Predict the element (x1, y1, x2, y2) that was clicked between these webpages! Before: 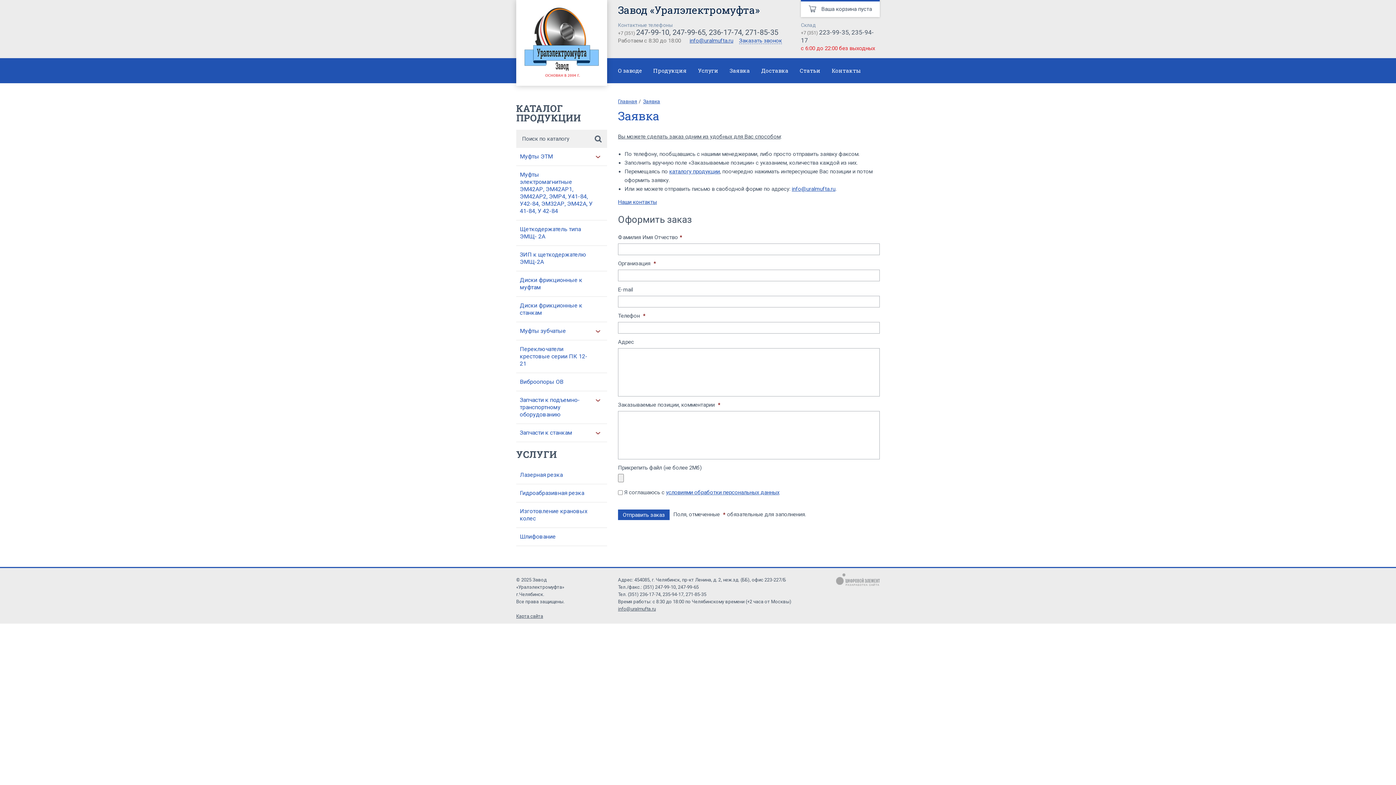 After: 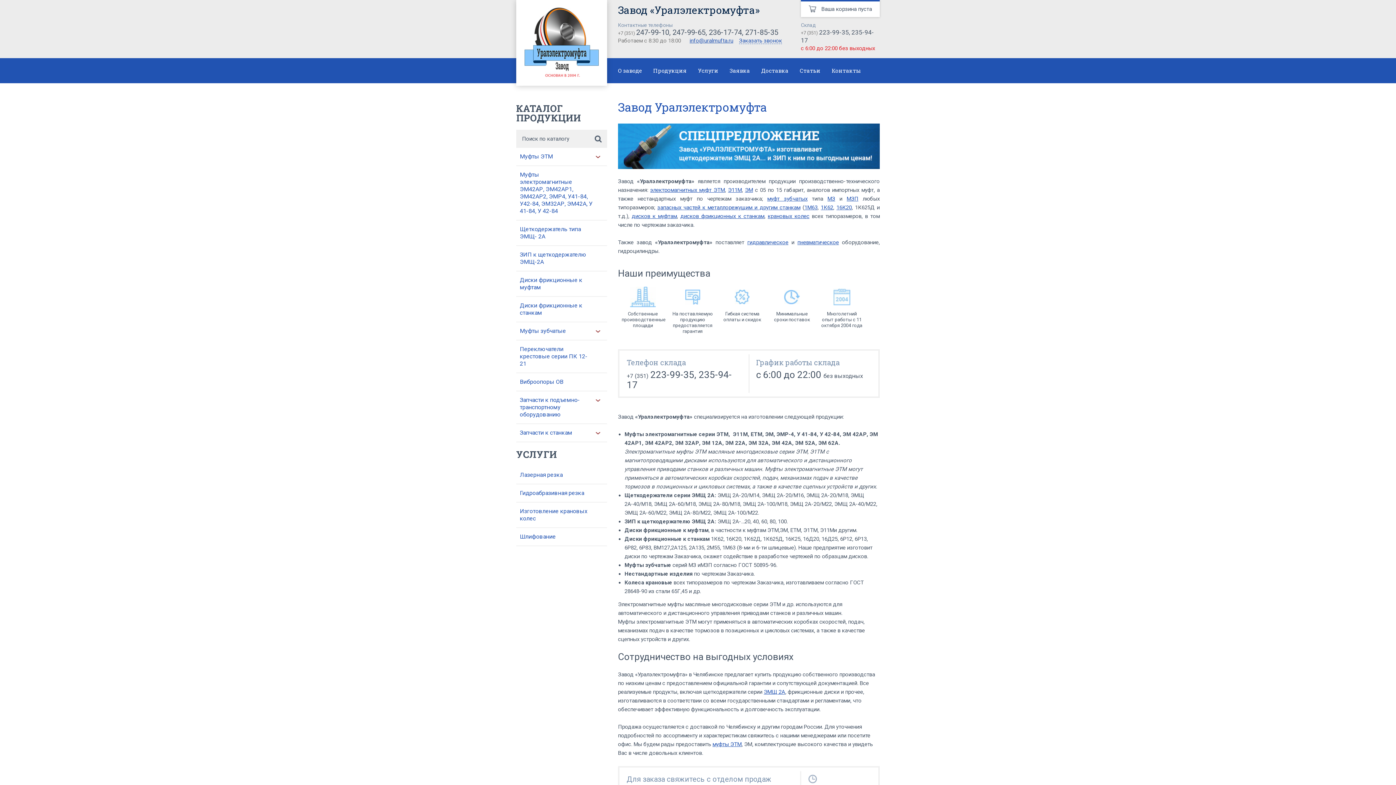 Action: label: Главная bbox: (618, 98, 637, 104)